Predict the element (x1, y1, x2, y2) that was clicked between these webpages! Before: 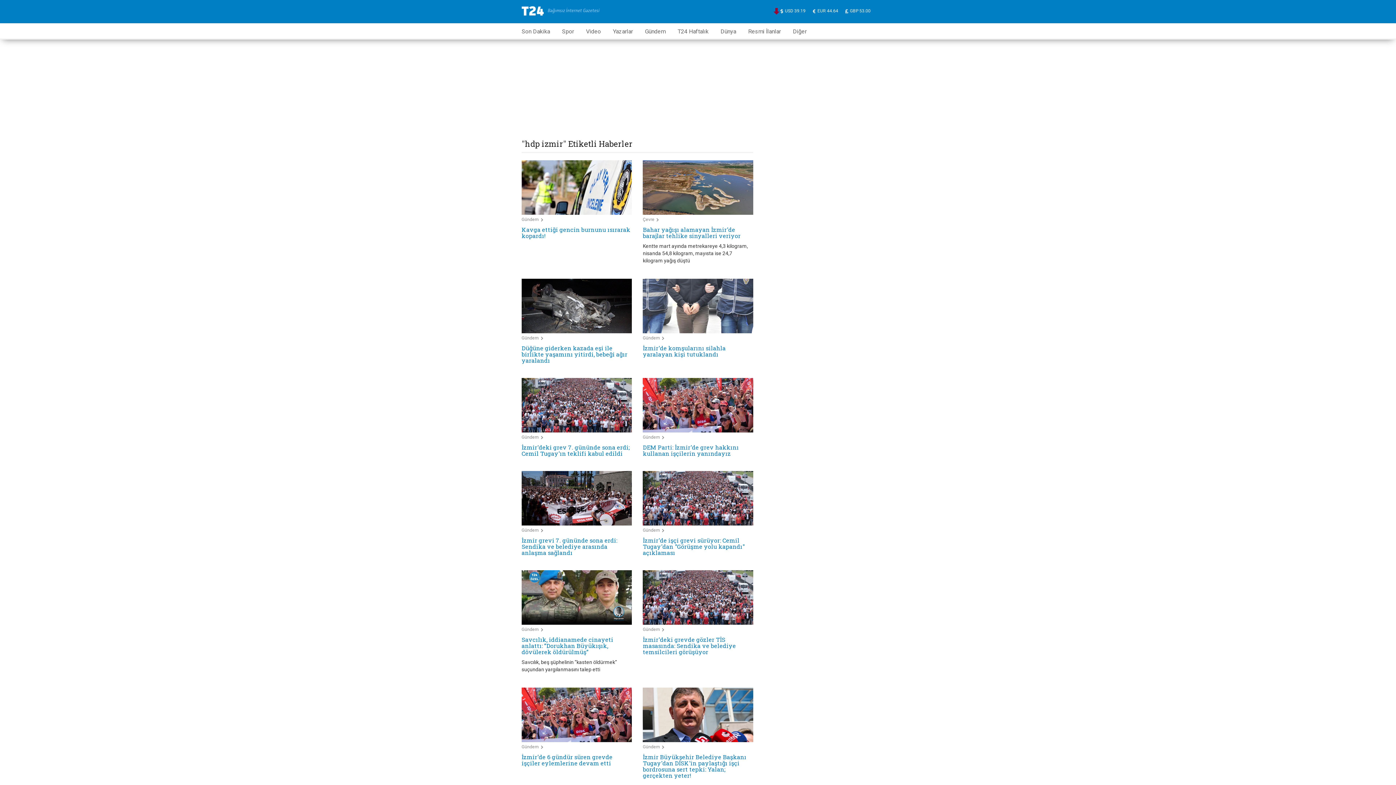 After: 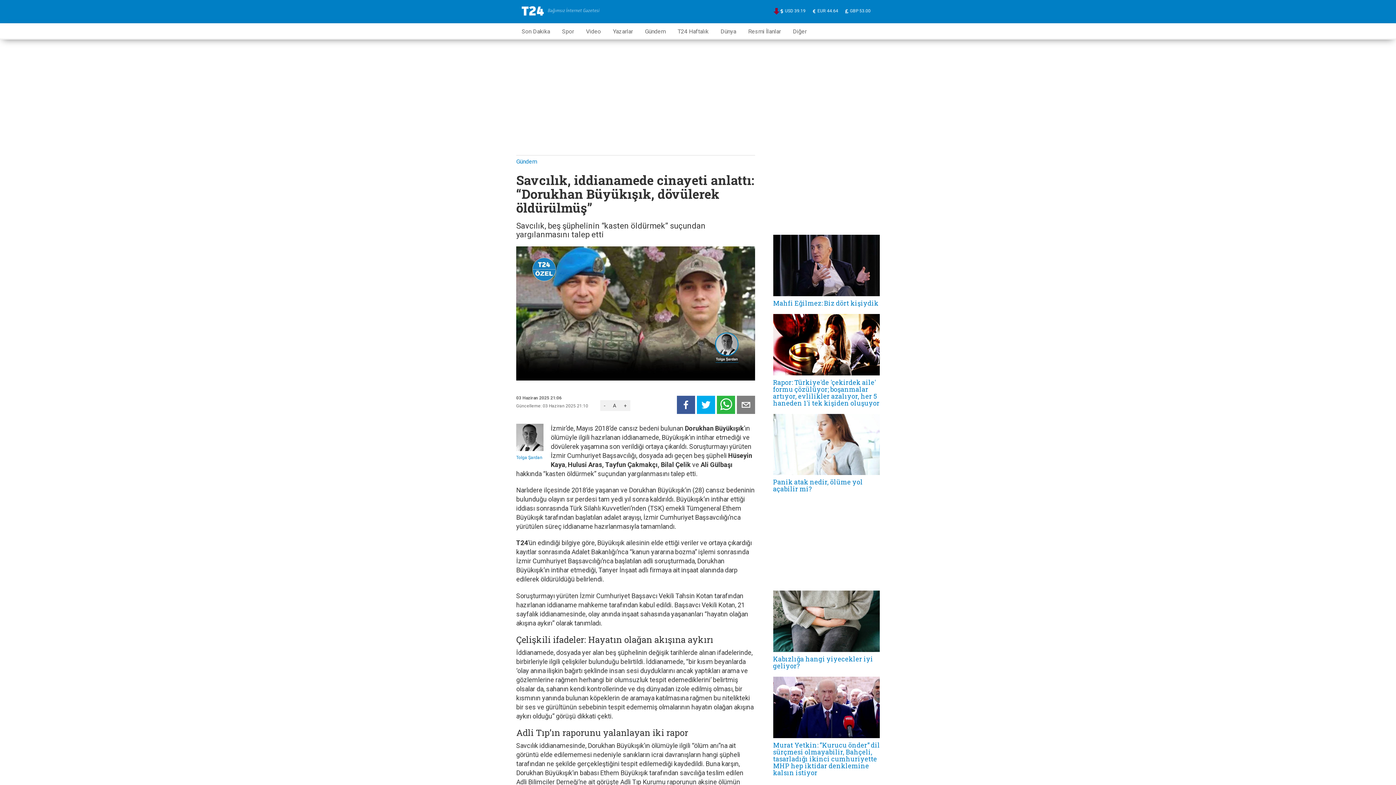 Action: bbox: (521, 593, 632, 600)